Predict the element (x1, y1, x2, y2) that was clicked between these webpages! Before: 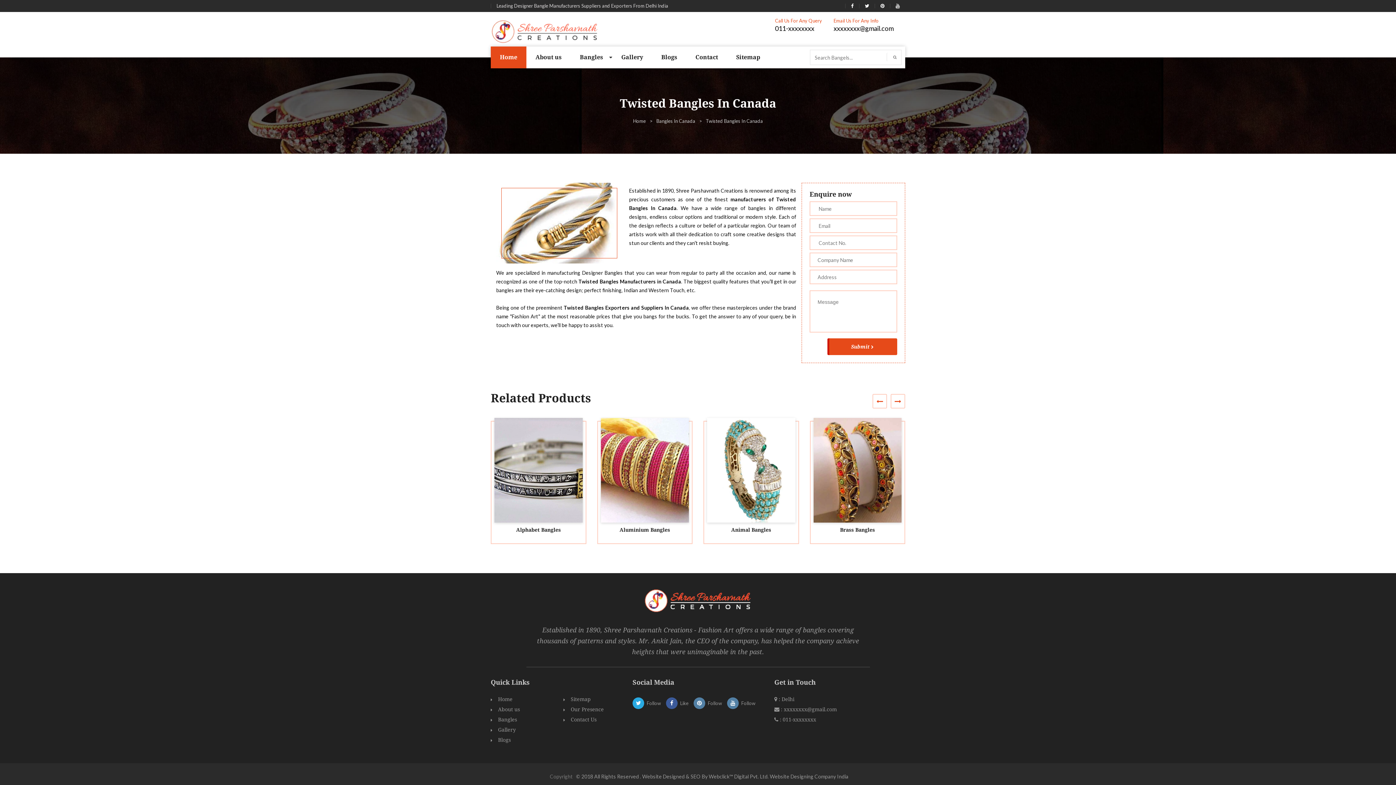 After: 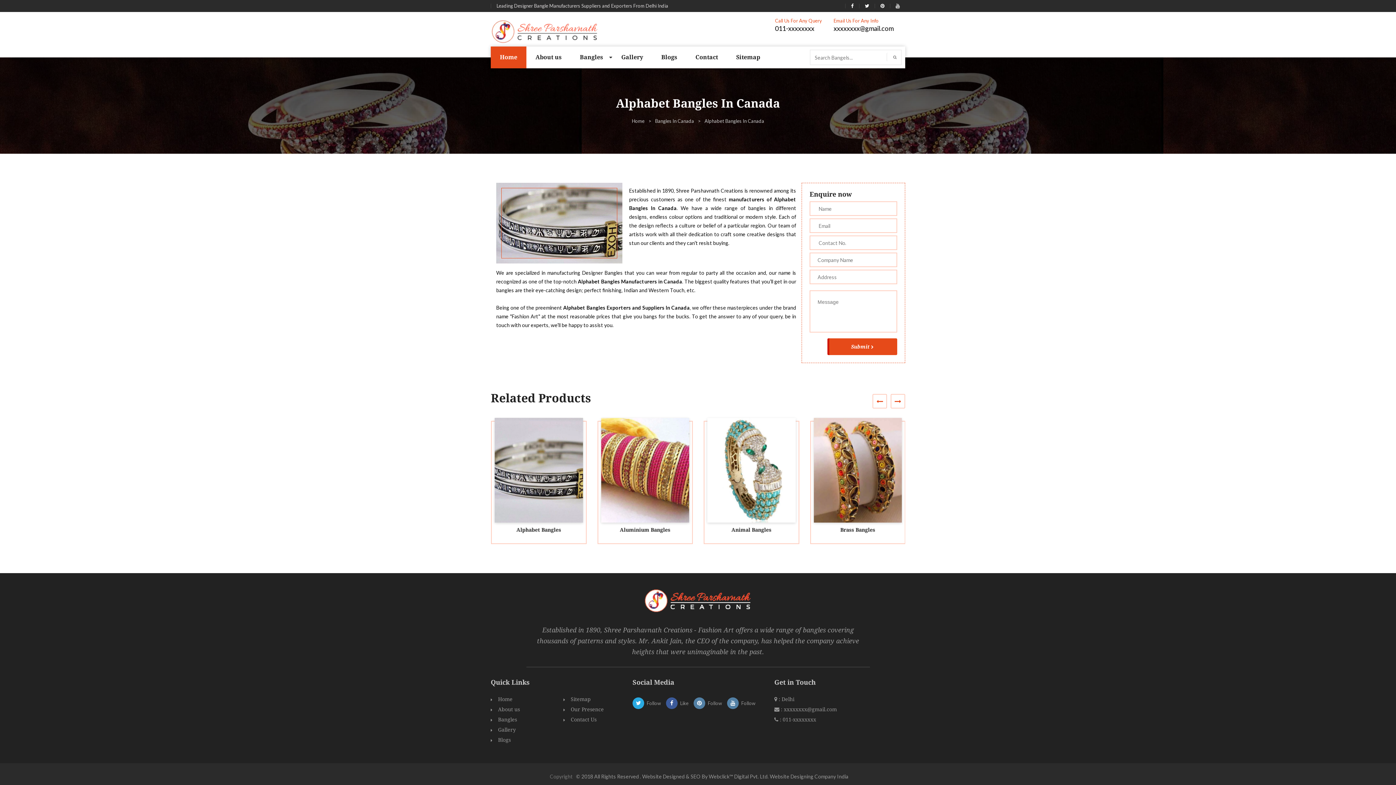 Action: bbox: (707, 418, 795, 522)